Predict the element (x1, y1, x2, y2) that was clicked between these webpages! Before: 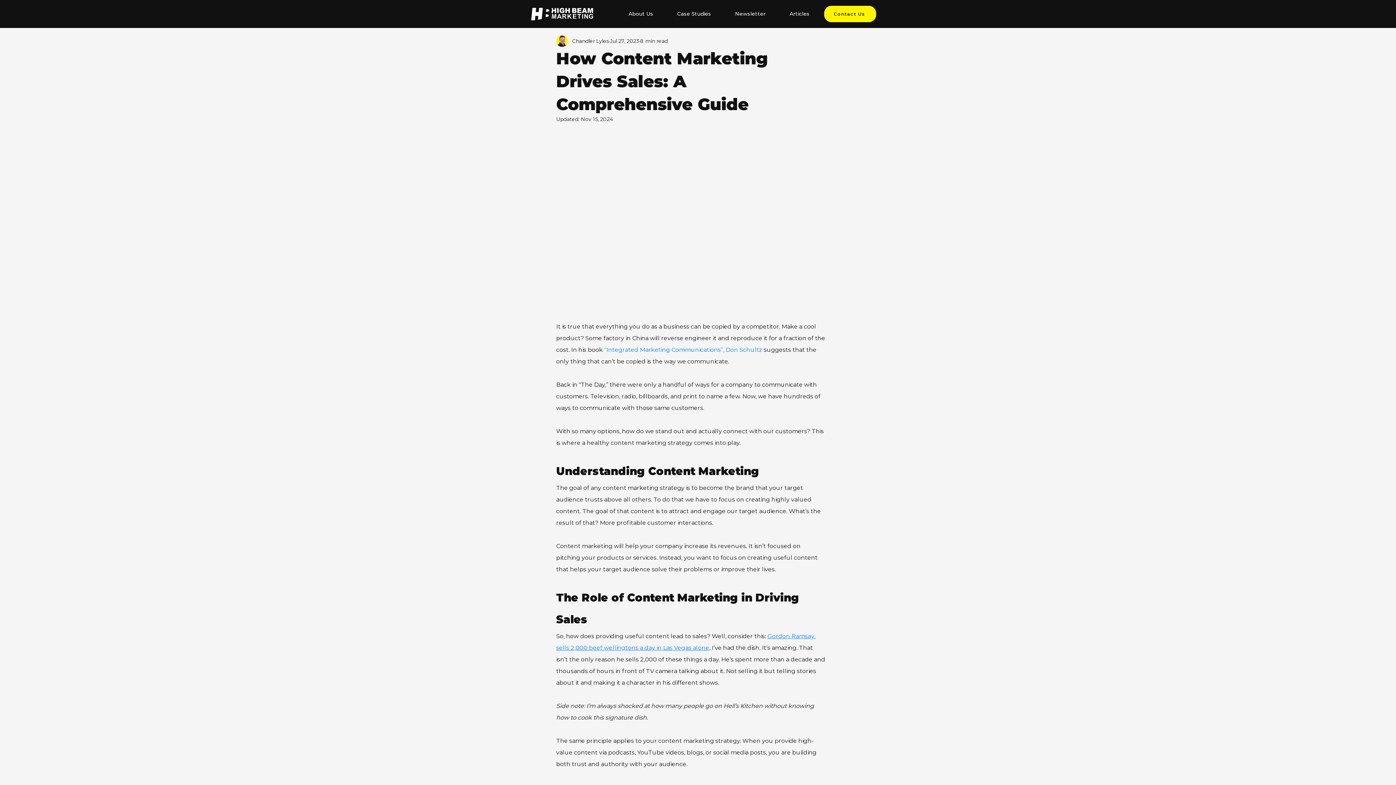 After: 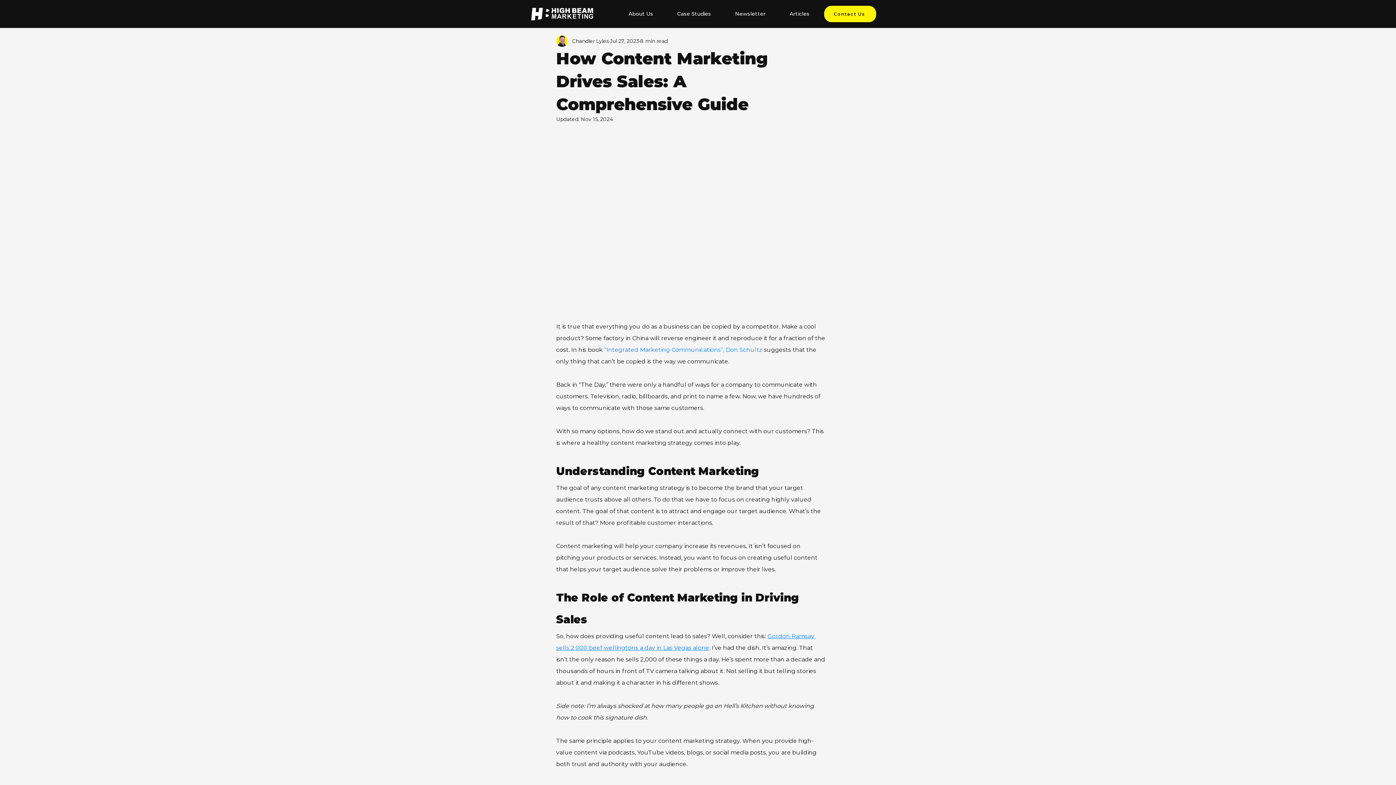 Action: bbox: (604, 346, 762, 353) label: “Integrated Marketing Communications”, Don Schultz